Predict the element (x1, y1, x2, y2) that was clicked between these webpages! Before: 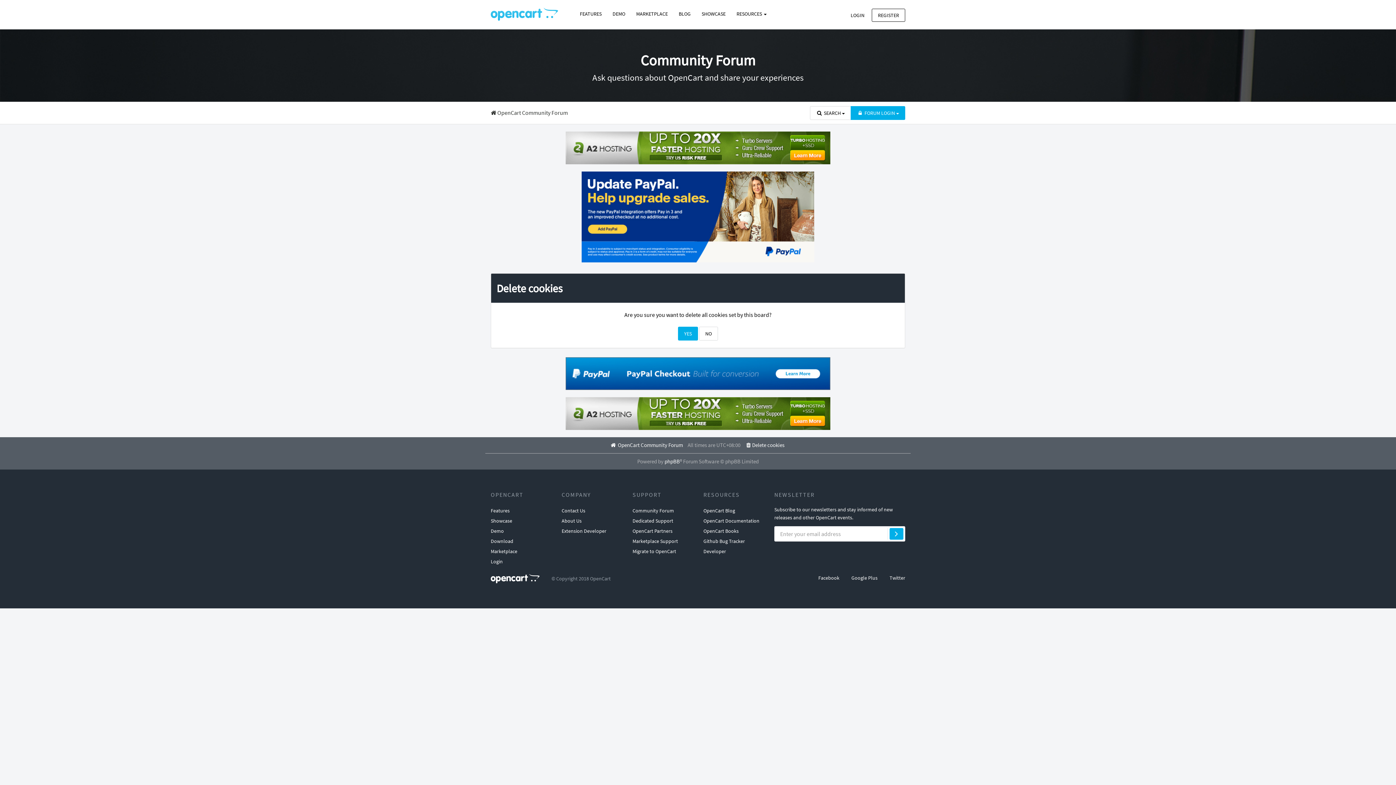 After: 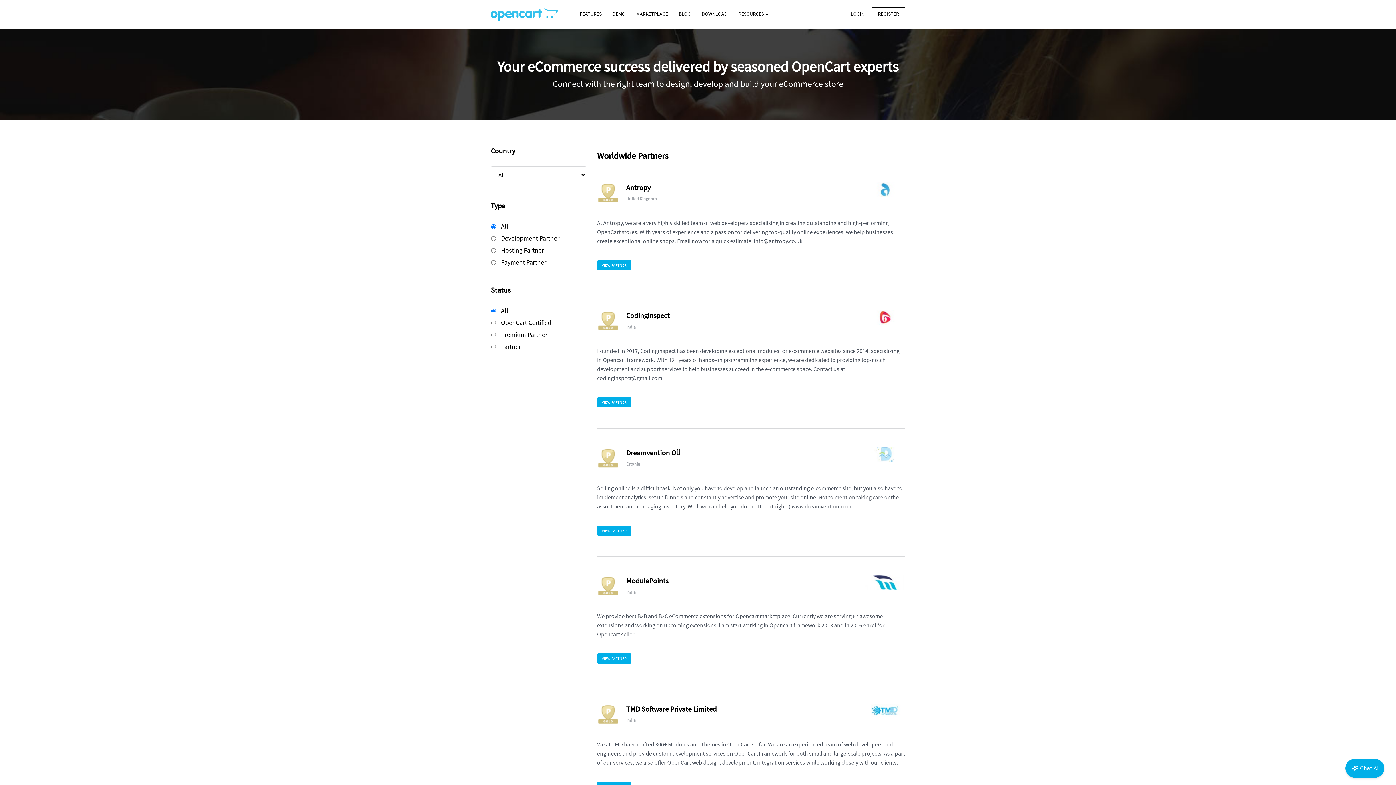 Action: bbox: (632, 526, 672, 536) label: OpenCart Partners